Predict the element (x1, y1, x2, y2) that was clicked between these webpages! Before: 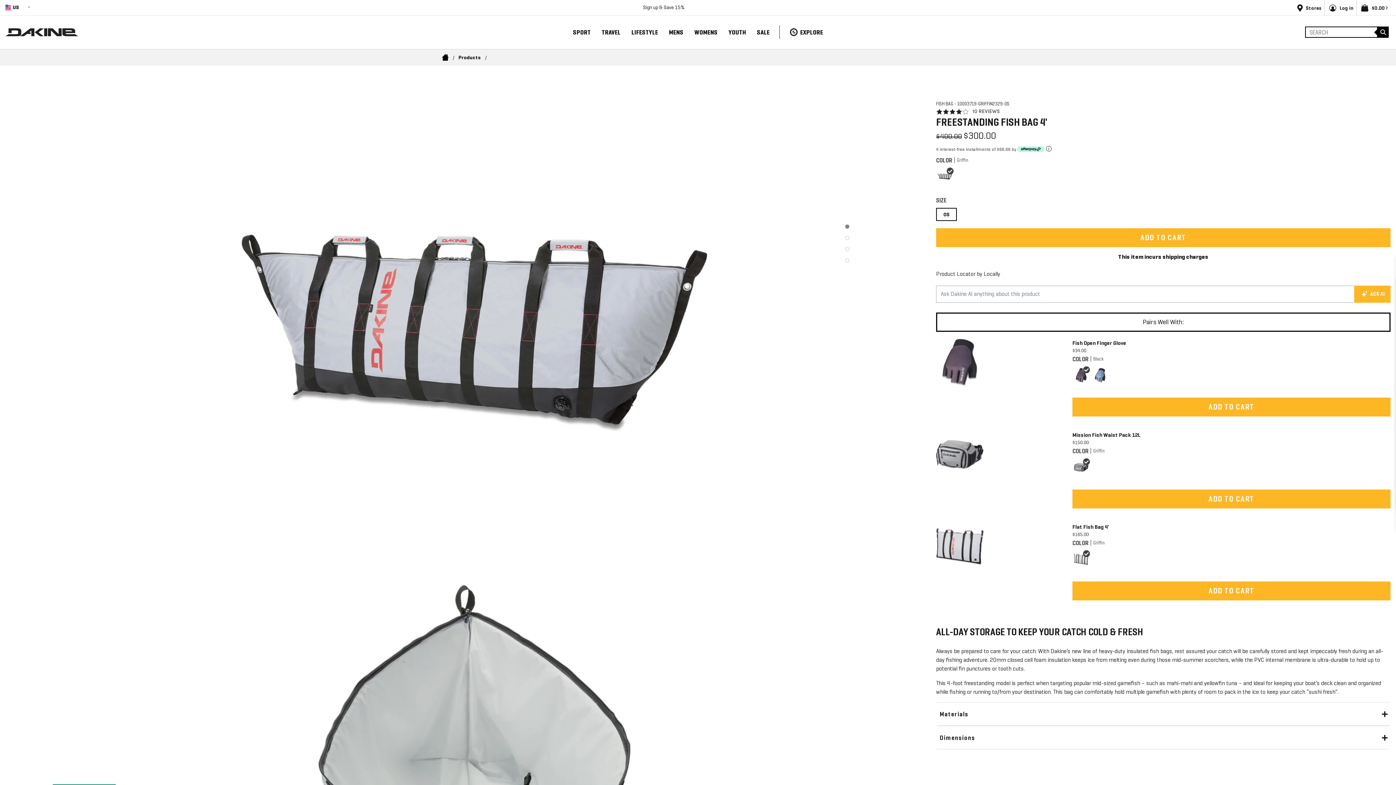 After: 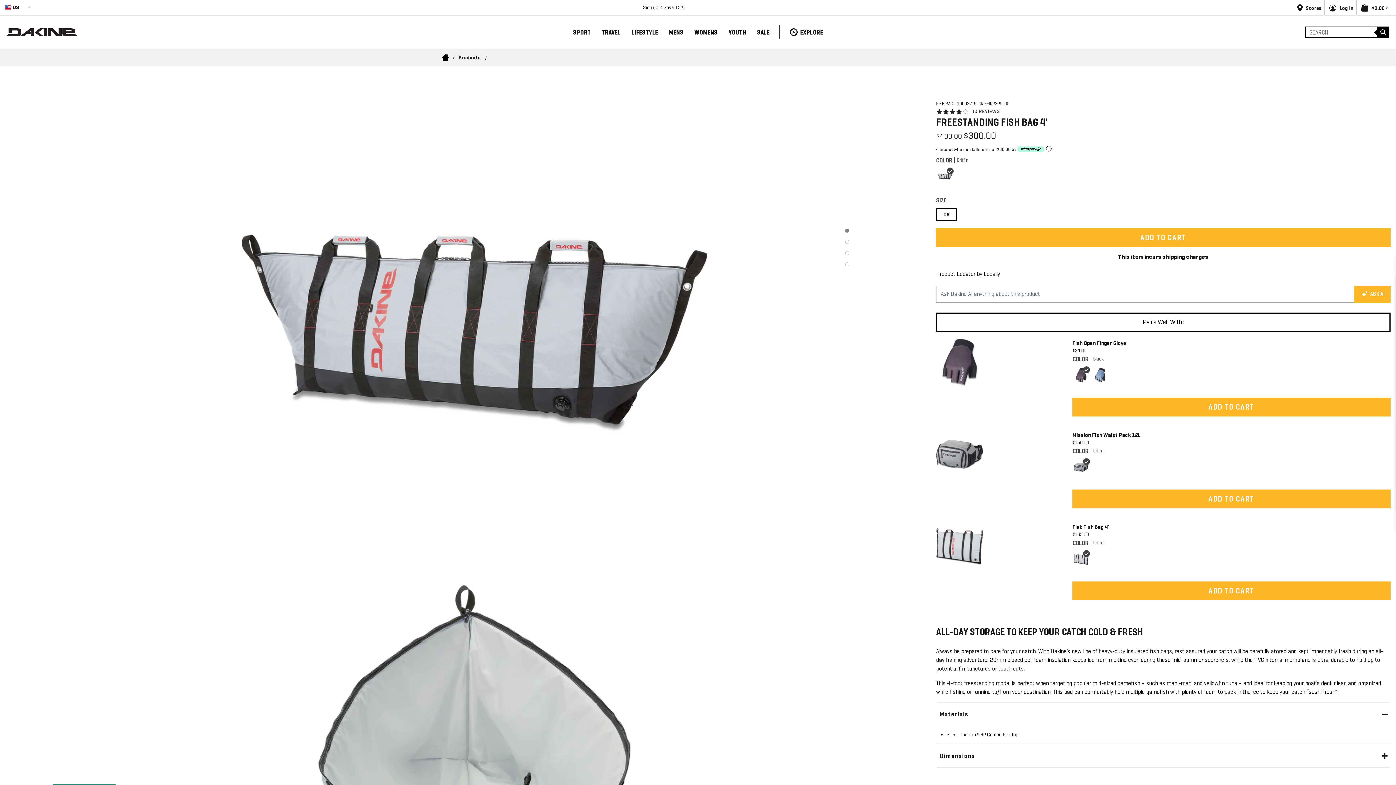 Action: bbox: (936, 702, 1390, 725) label: Materials